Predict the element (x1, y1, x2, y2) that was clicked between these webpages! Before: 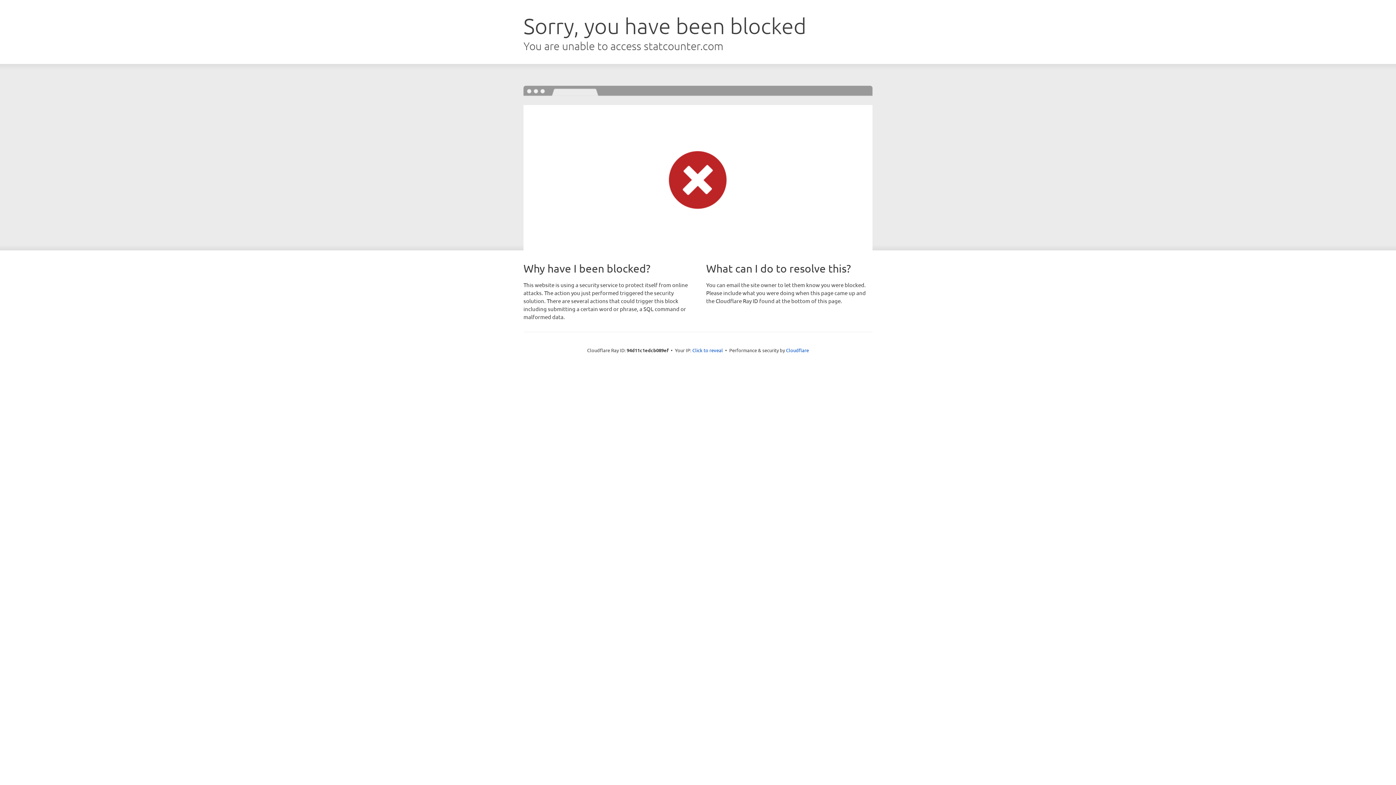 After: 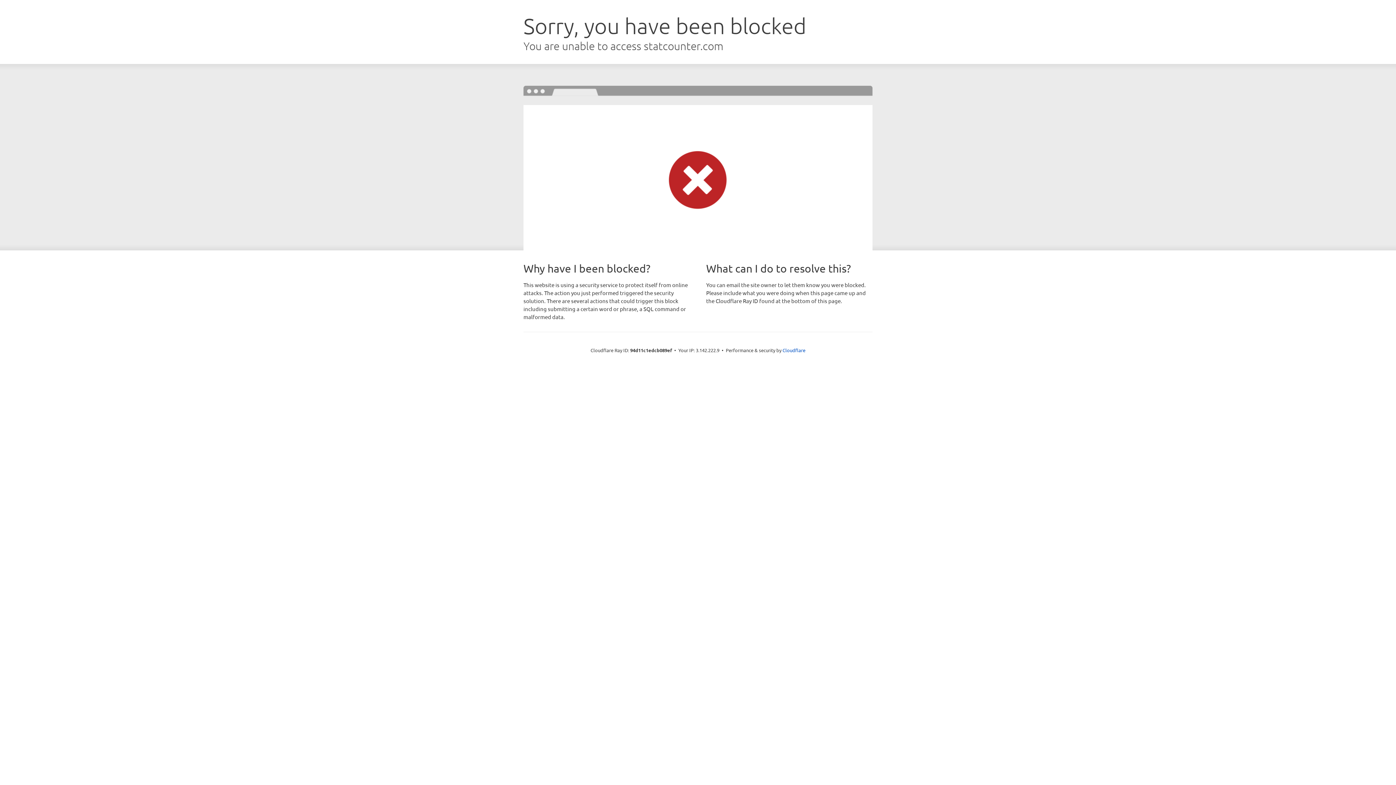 Action: bbox: (692, 346, 723, 353) label: Click to reveal